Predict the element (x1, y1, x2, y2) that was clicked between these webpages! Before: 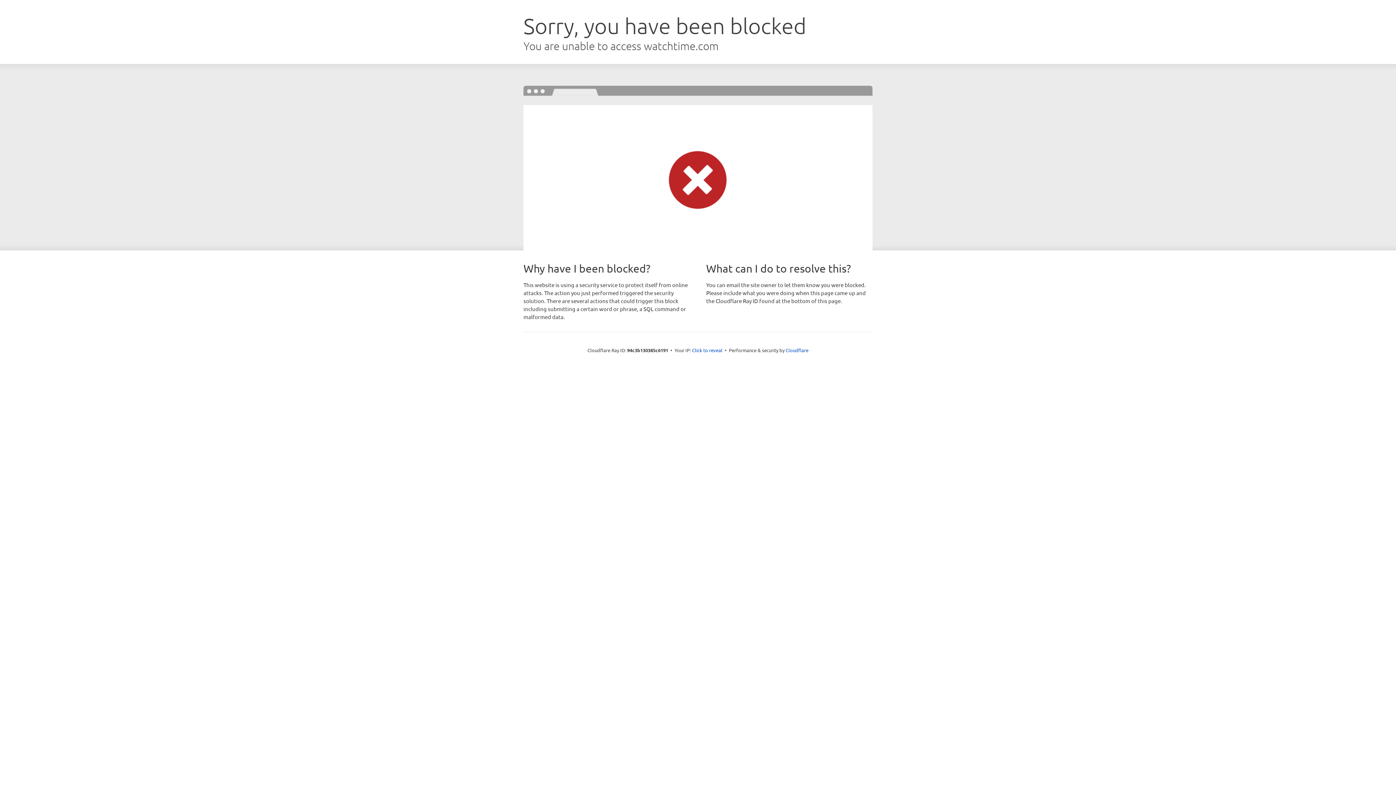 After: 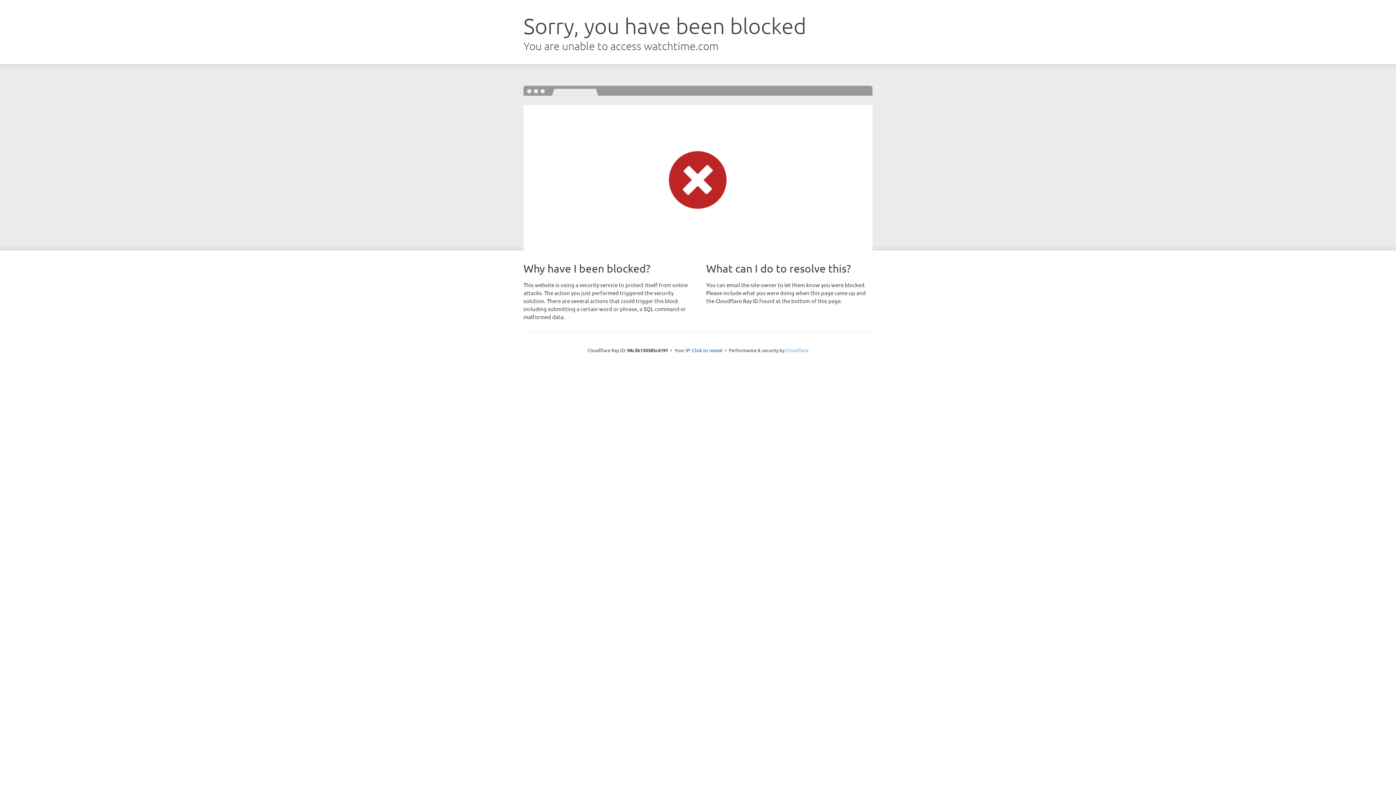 Action: label: Cloudflare bbox: (785, 347, 808, 353)